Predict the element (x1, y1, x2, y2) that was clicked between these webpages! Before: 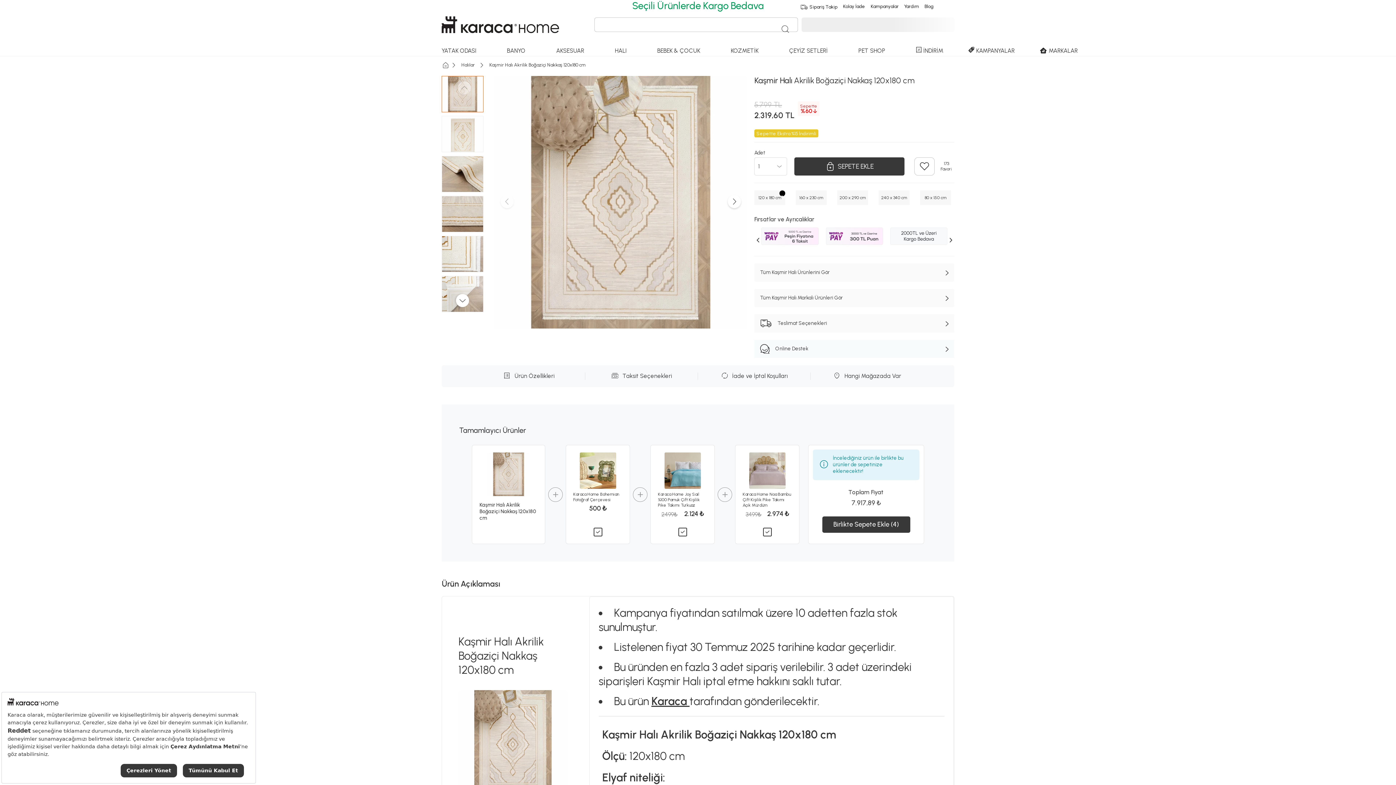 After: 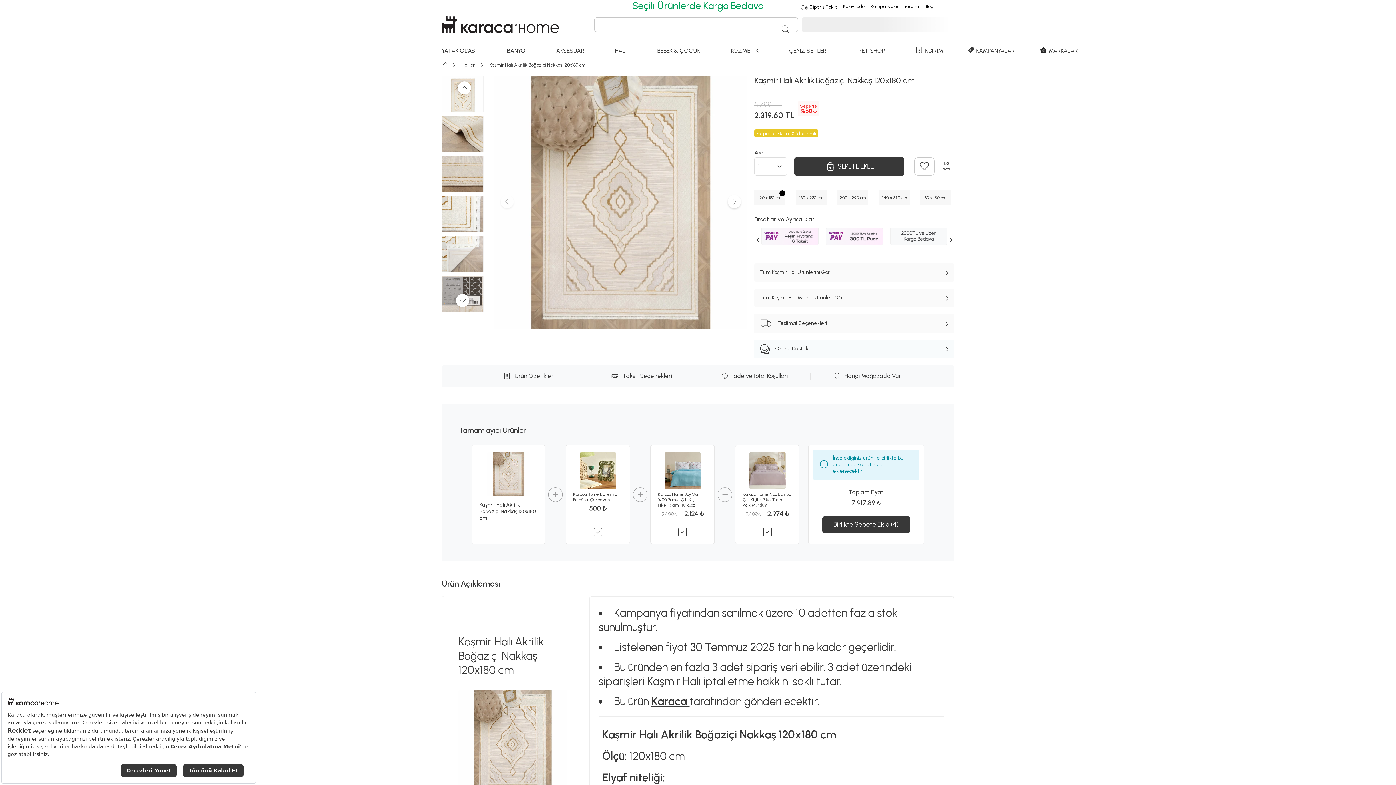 Action: bbox: (444, 291, 460, 309) label: Next slide